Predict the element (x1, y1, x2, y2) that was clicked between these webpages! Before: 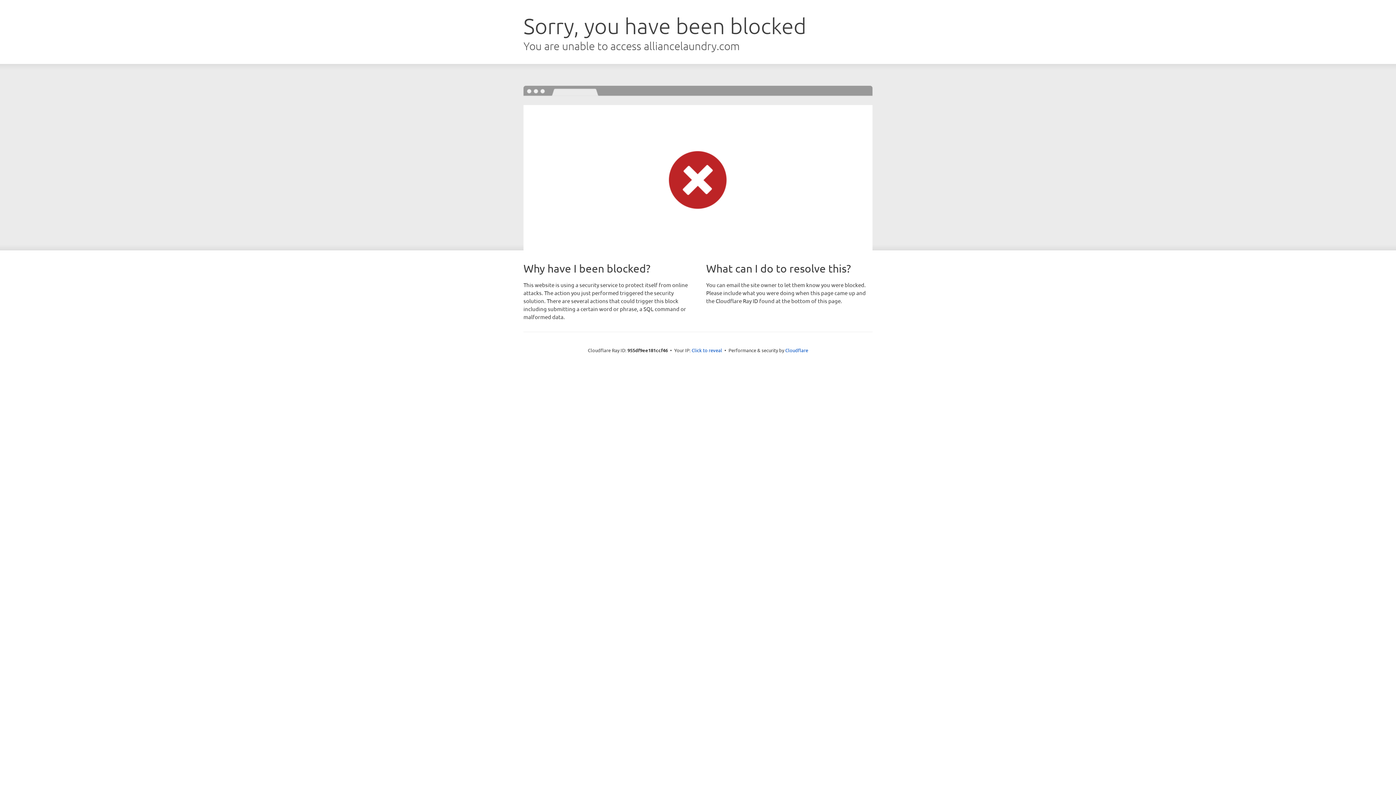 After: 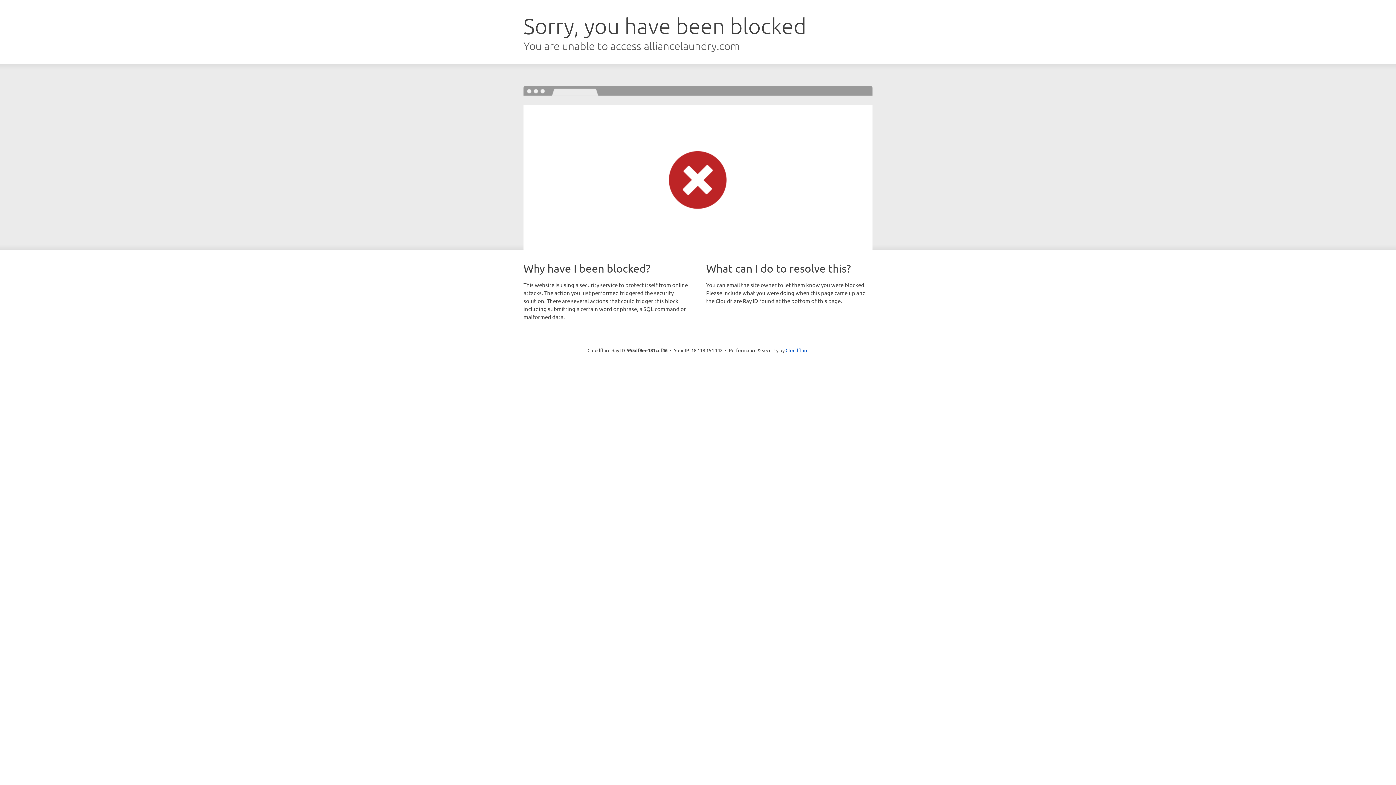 Action: label: Click to reveal bbox: (691, 346, 722, 353)